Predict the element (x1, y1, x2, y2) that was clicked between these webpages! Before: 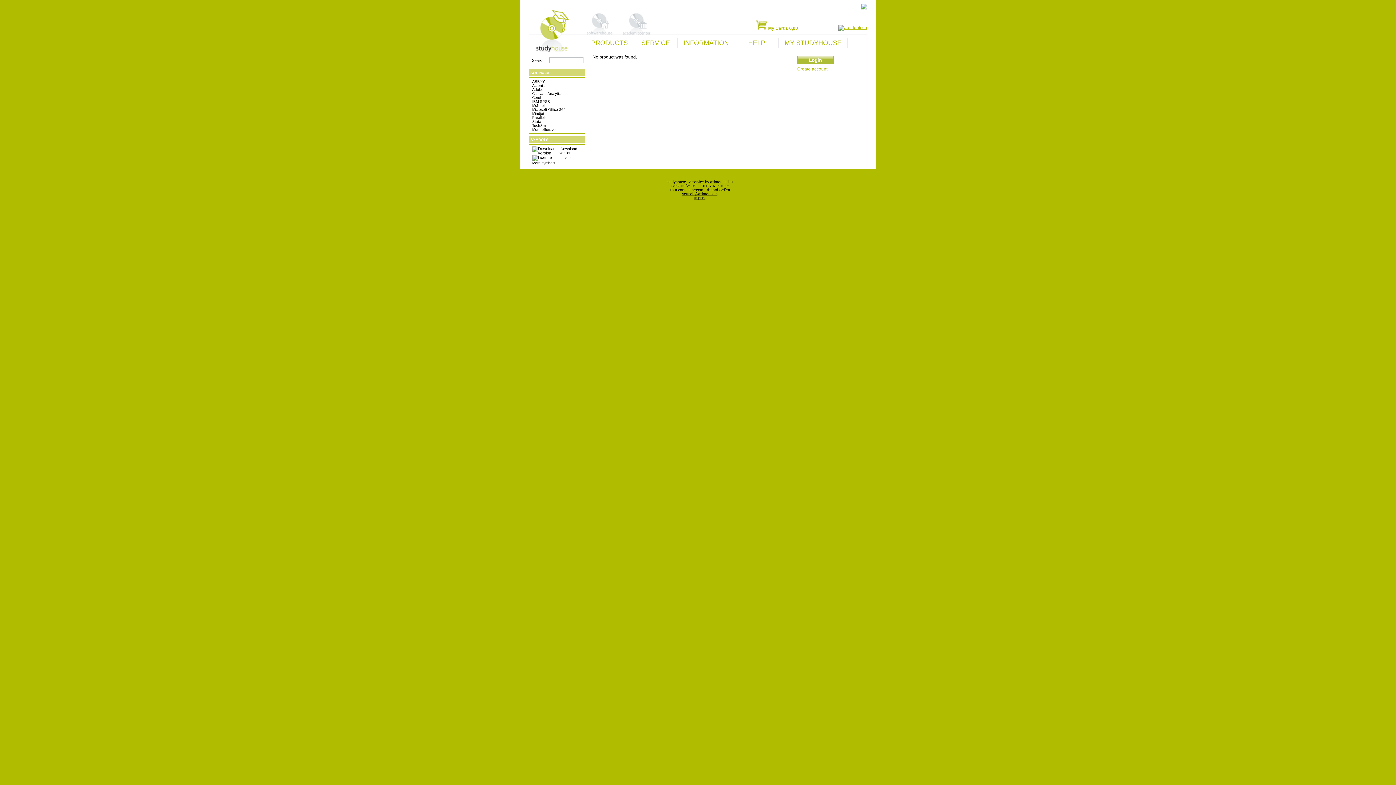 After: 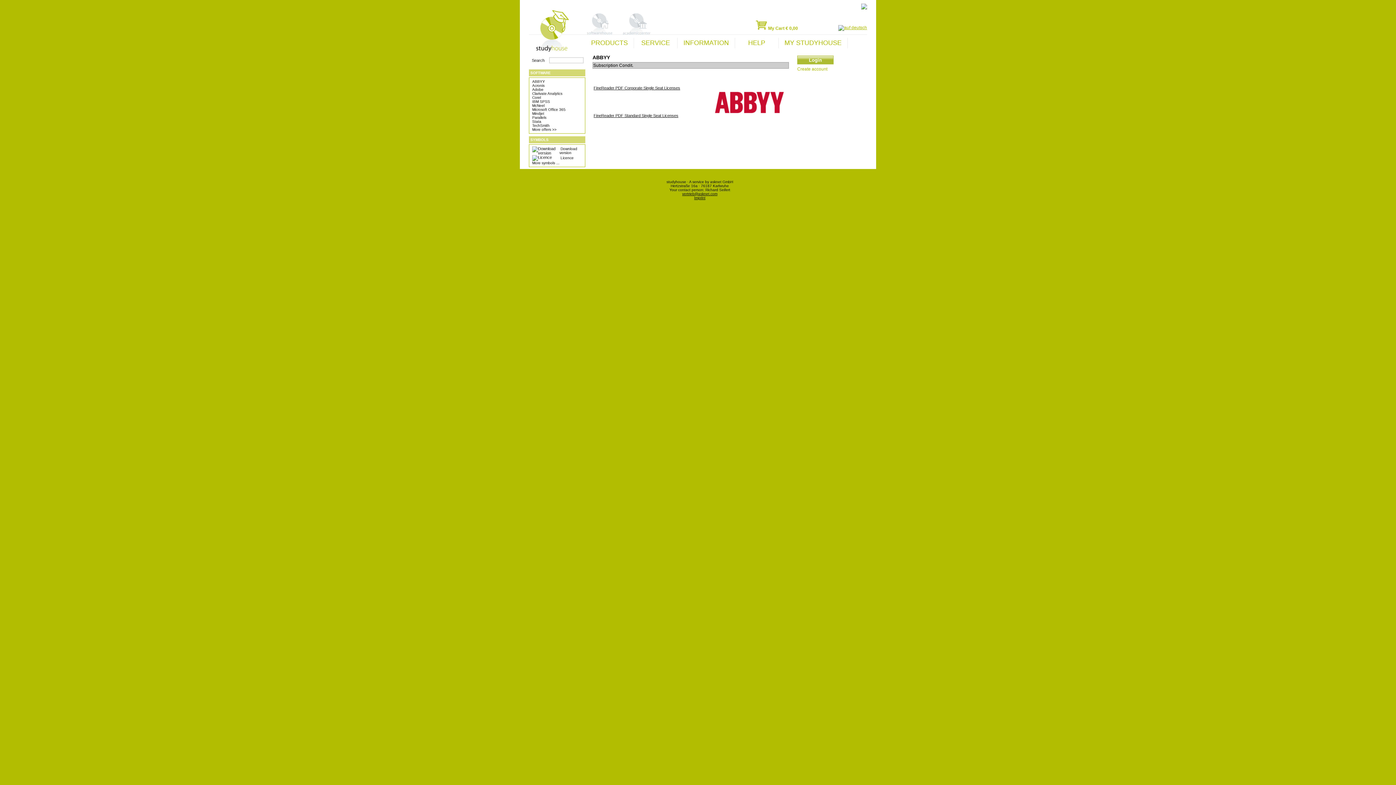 Action: label: ABBYY bbox: (532, 79, 583, 83)